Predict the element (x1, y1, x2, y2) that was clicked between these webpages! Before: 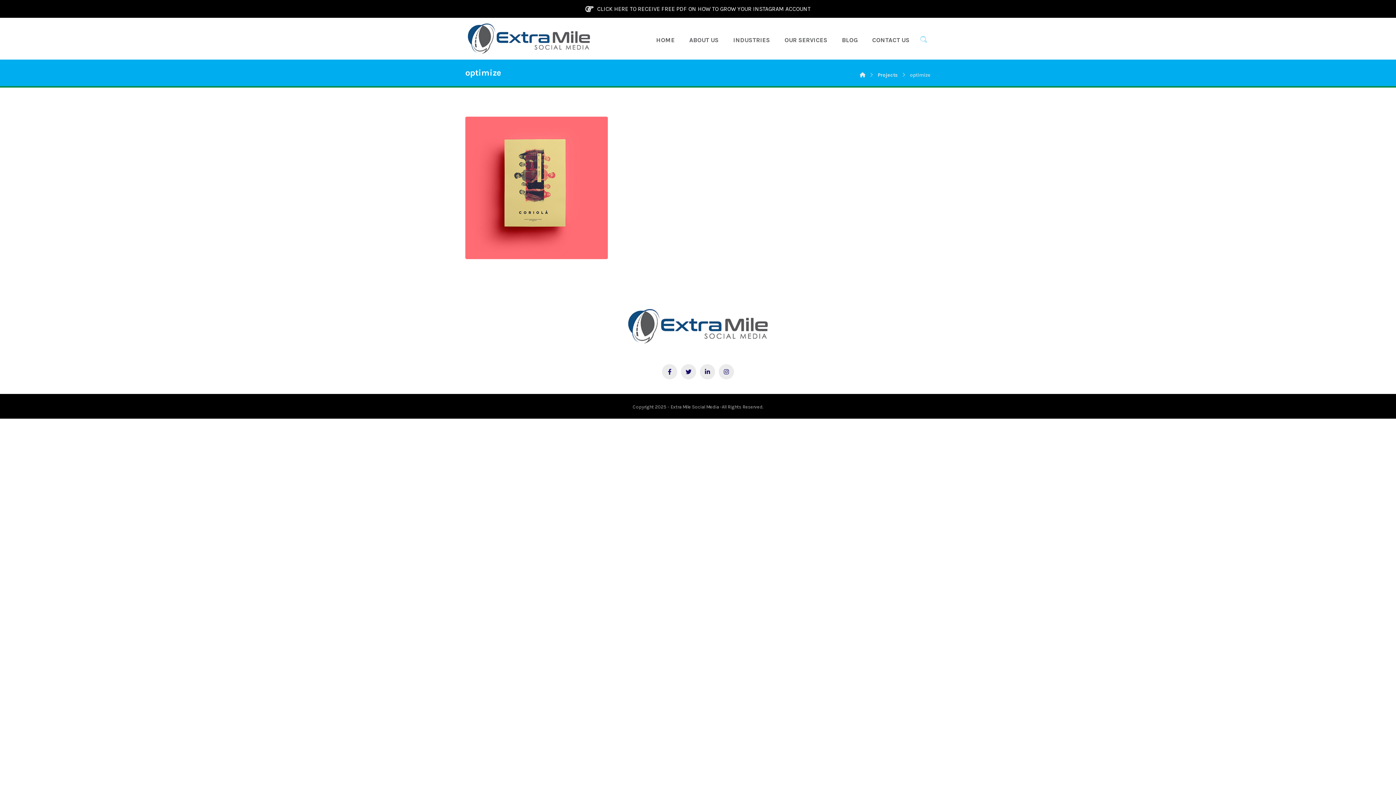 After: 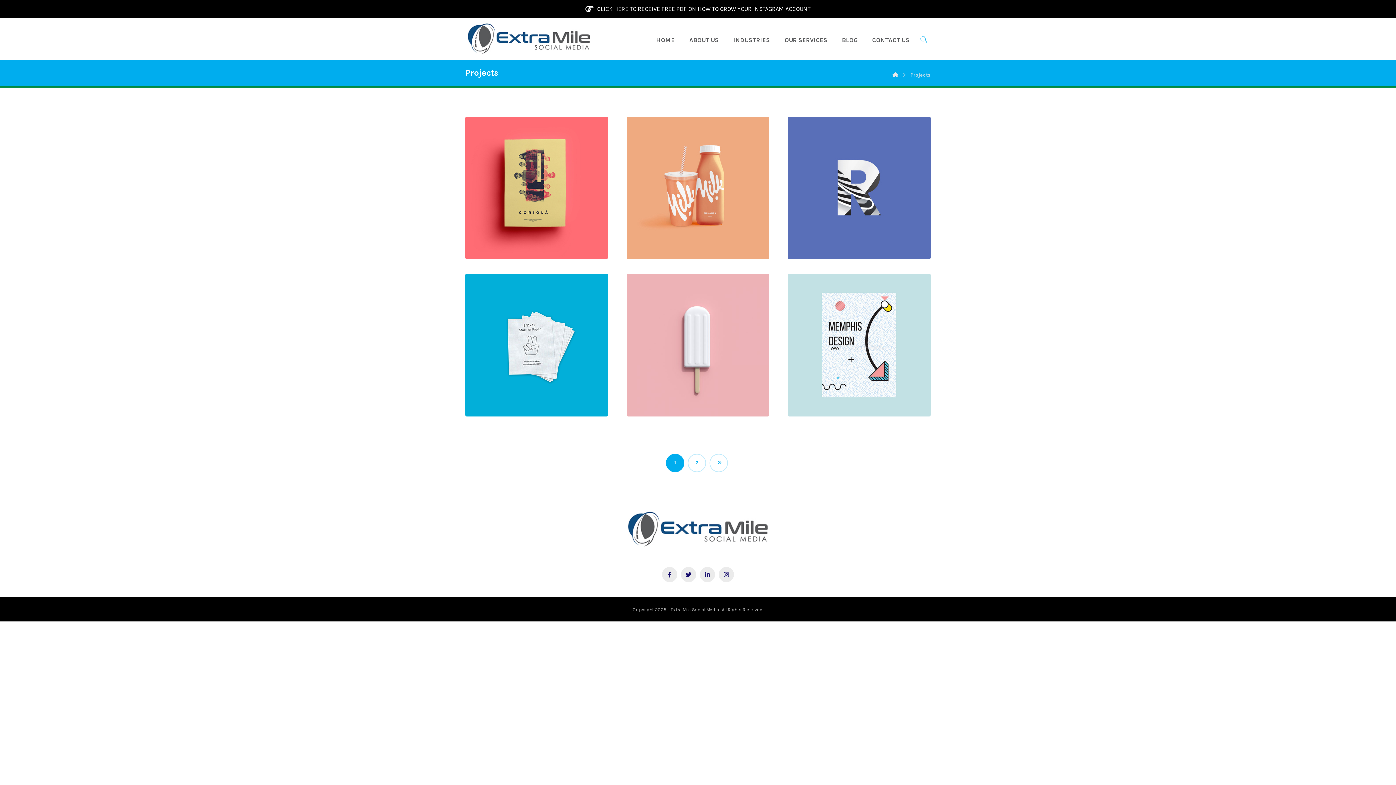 Action: bbox: (877, 72, 898, 78) label: Projects